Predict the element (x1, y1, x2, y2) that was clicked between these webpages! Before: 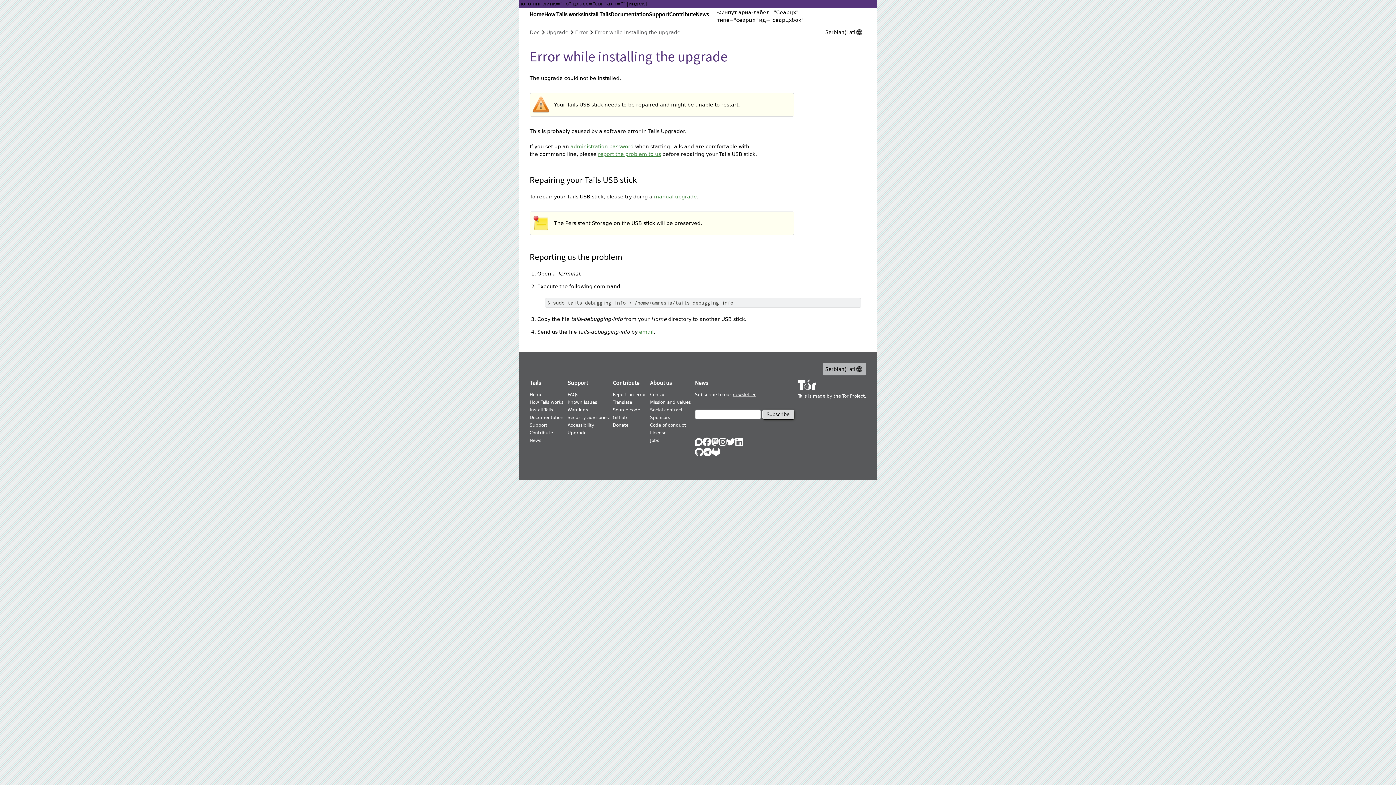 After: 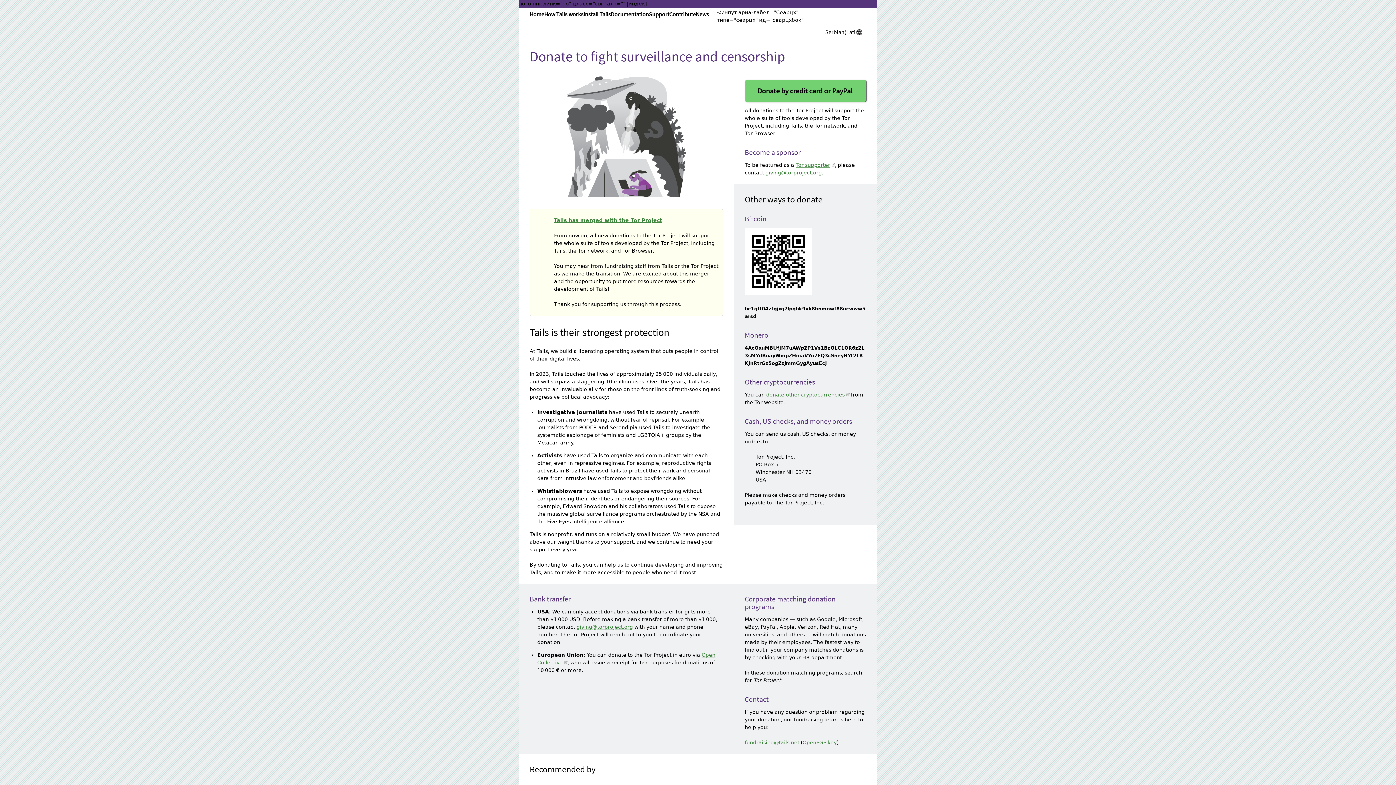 Action: label: Donate bbox: (613, 422, 628, 428)